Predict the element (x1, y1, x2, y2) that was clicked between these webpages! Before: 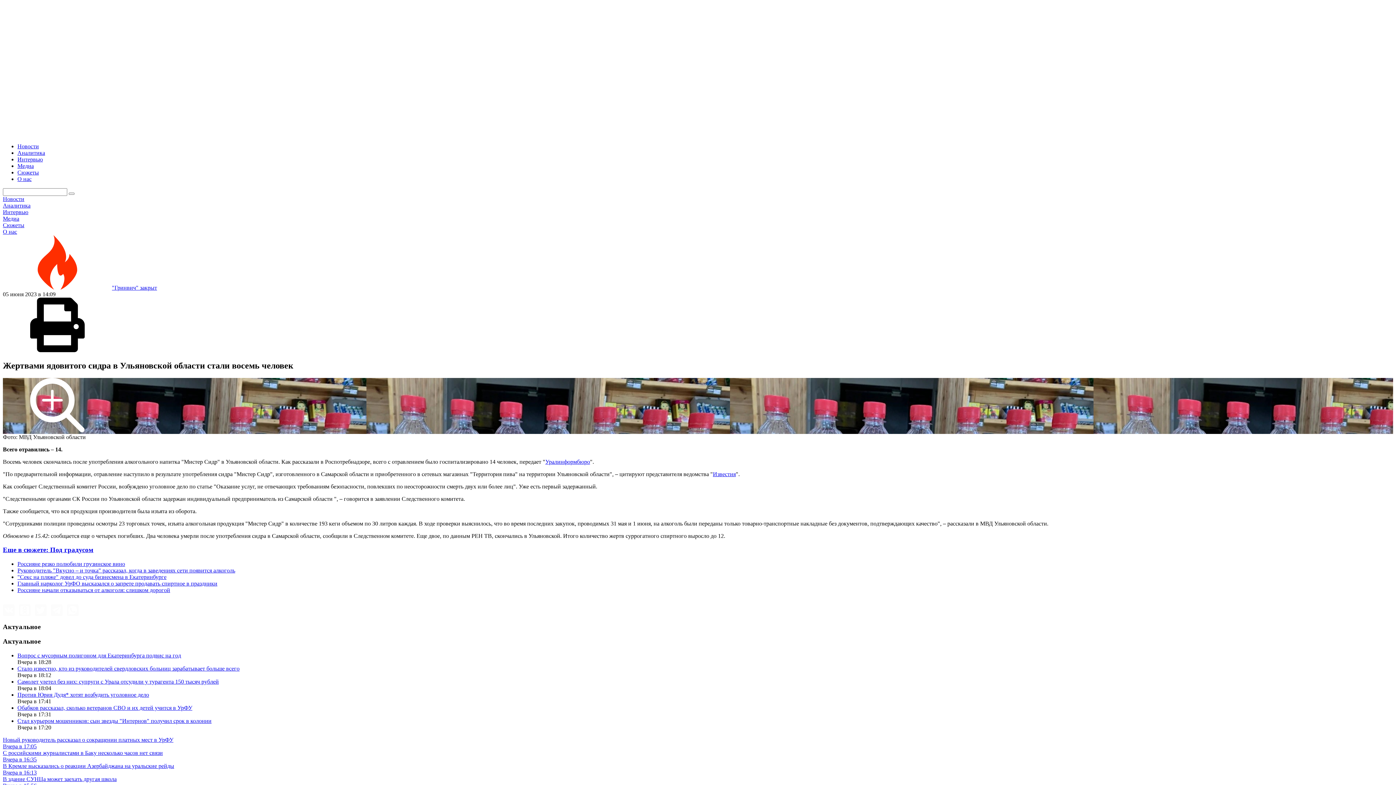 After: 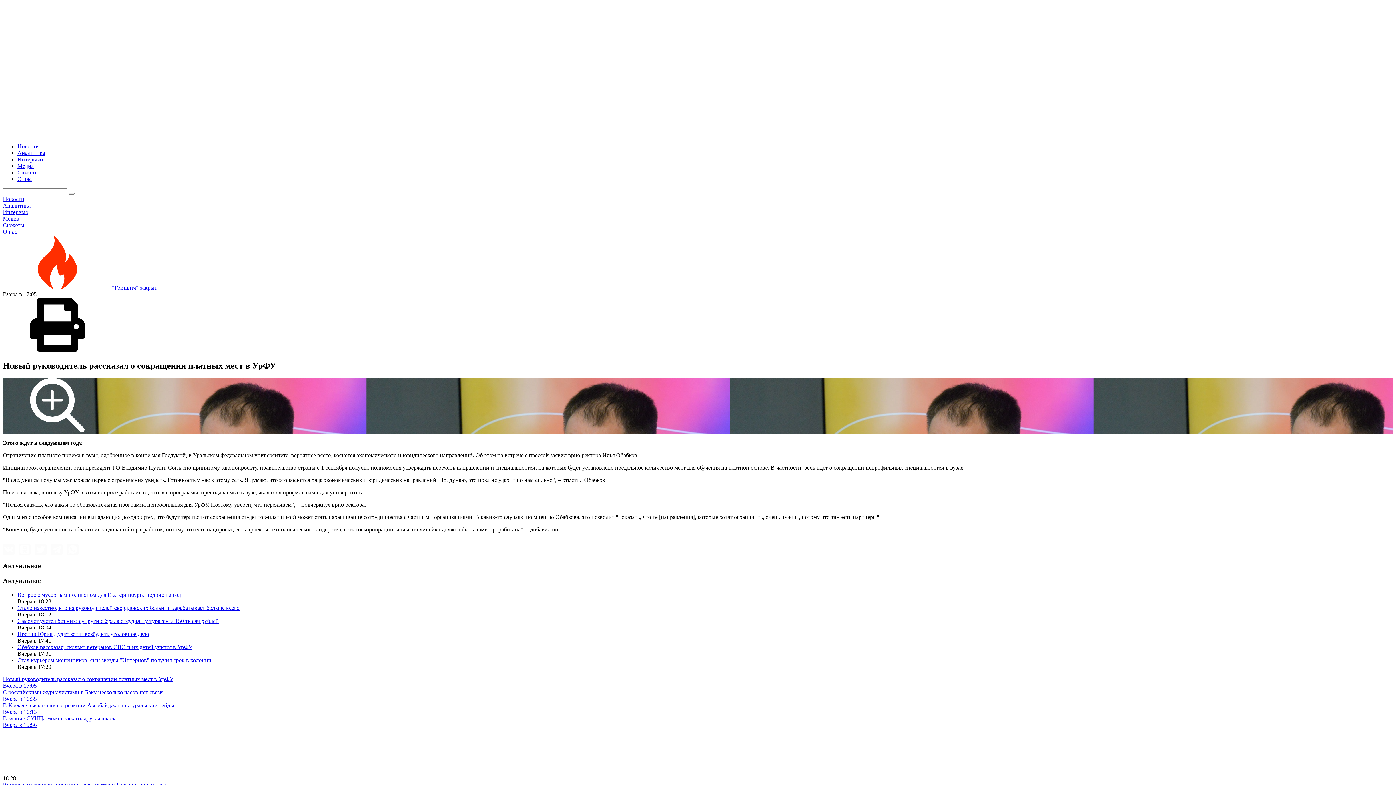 Action: label: Новый руководитель рассказал о сокращении платных мест в УрФУ
Вчера в 17:05 bbox: (2, 737, 1393, 750)